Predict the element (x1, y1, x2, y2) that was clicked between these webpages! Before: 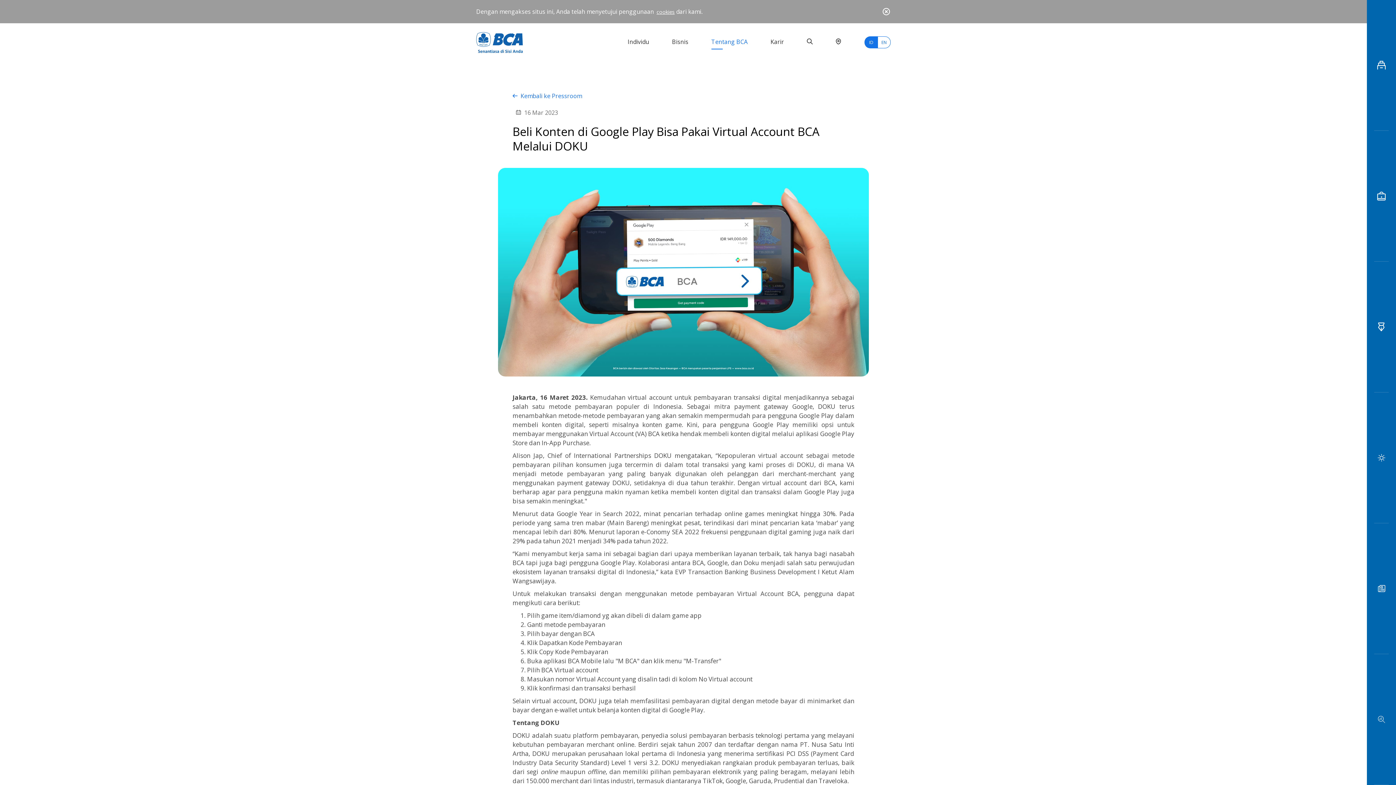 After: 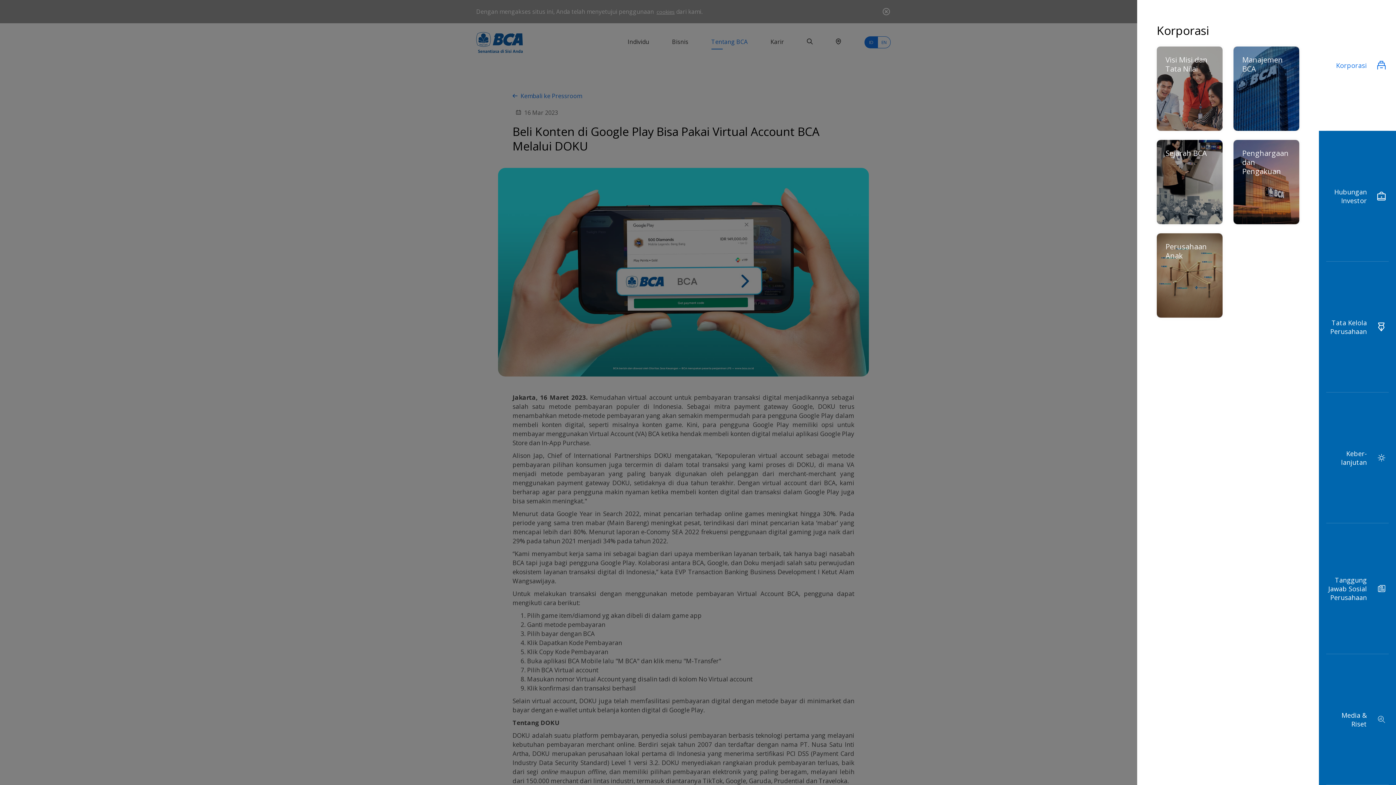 Action: label: Korporasi bbox: (1367, 0, 1396, 130)